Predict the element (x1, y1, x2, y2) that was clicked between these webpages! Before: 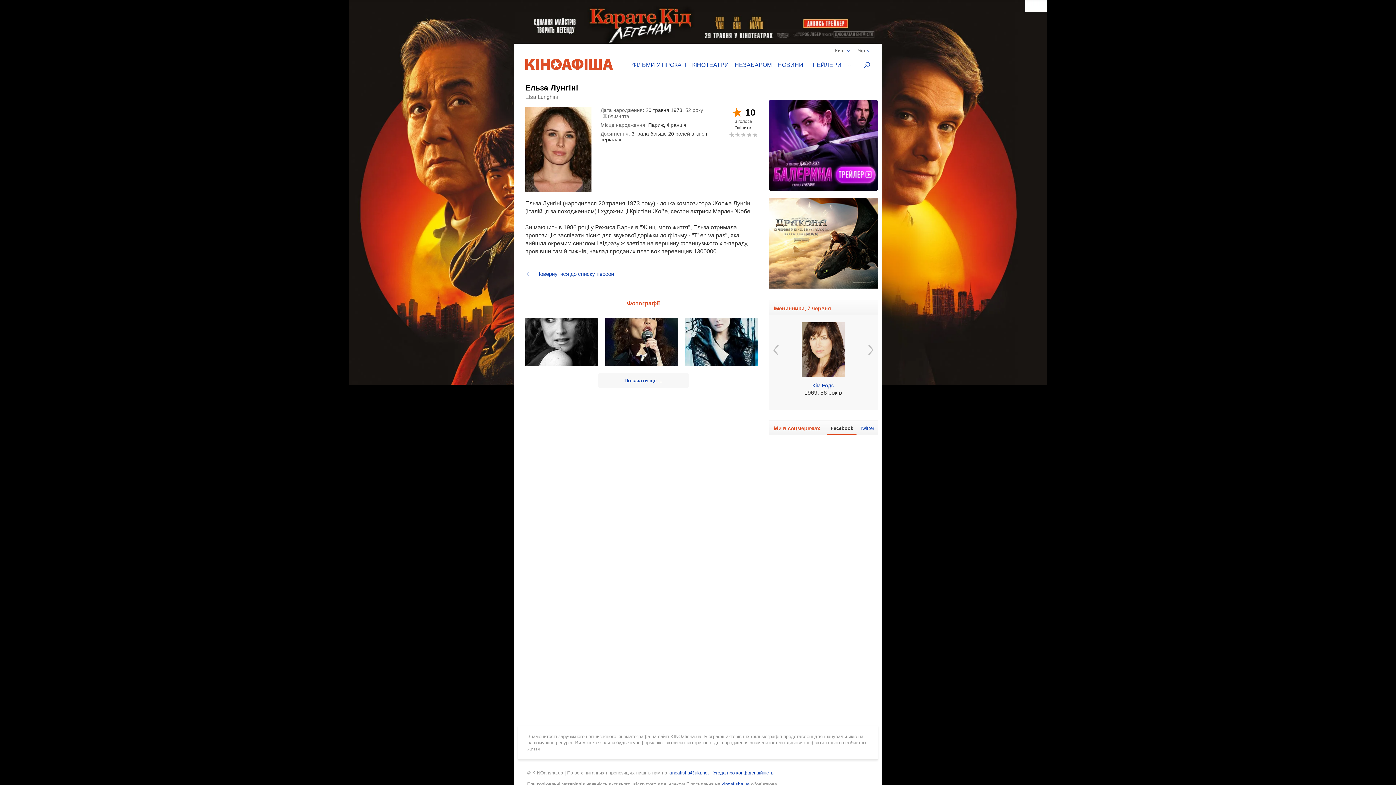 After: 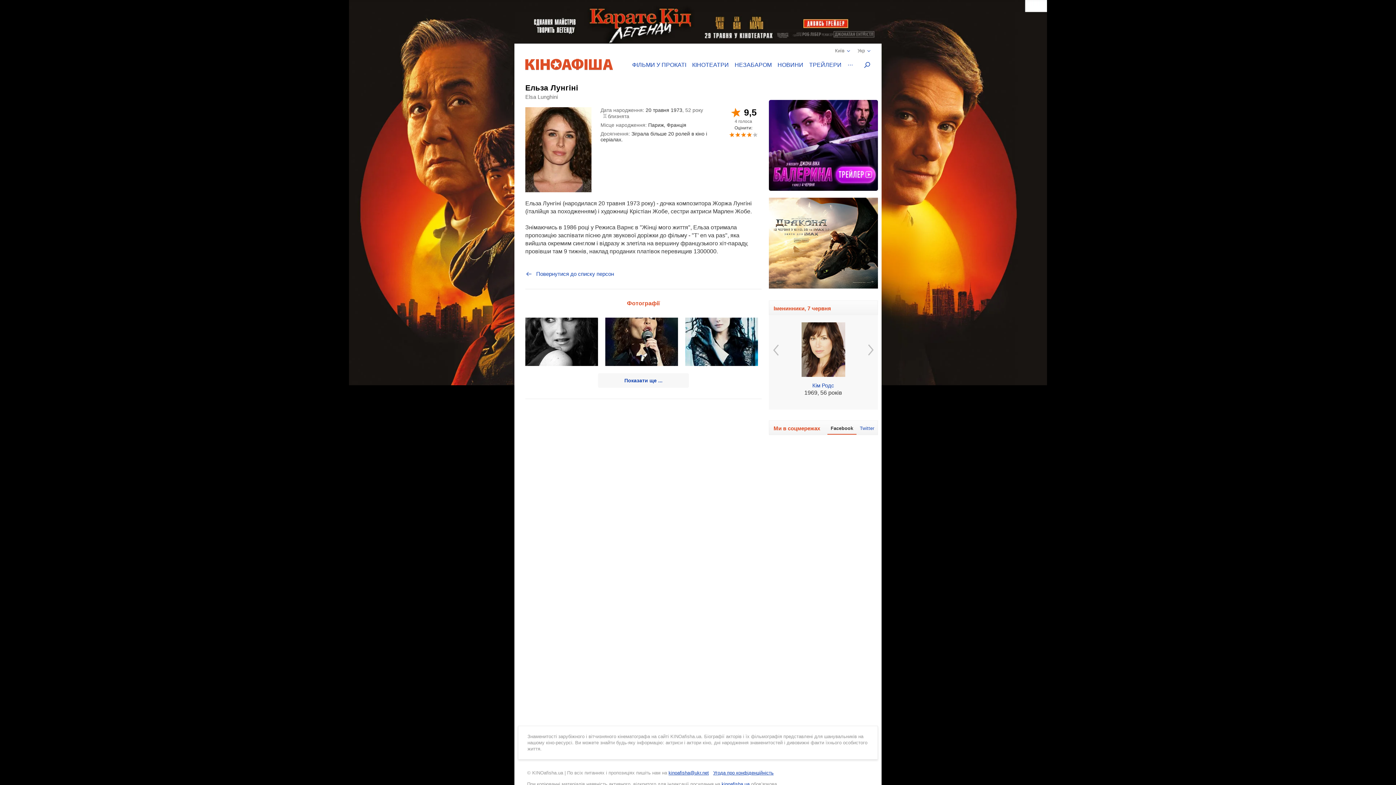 Action: label: 8 bbox: (746, 132, 752, 137)